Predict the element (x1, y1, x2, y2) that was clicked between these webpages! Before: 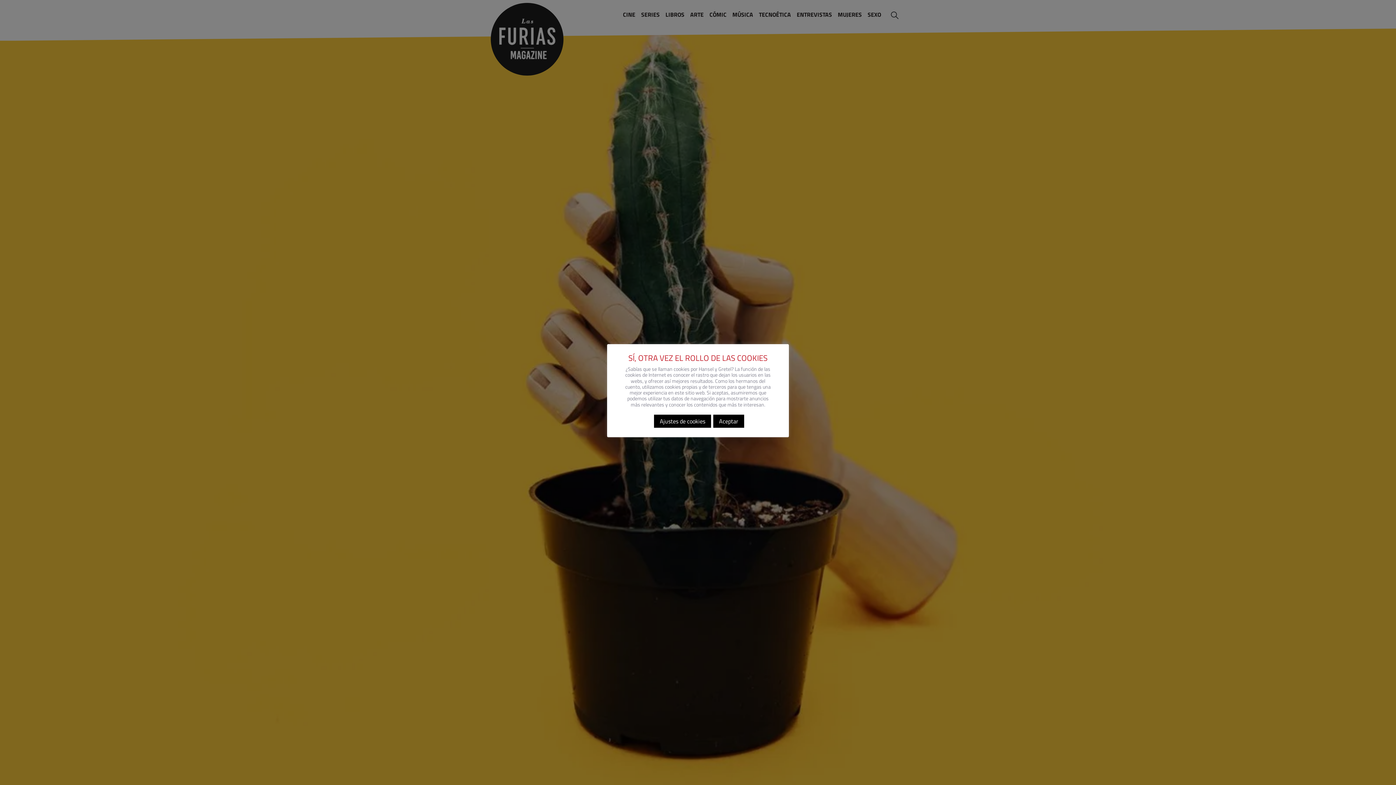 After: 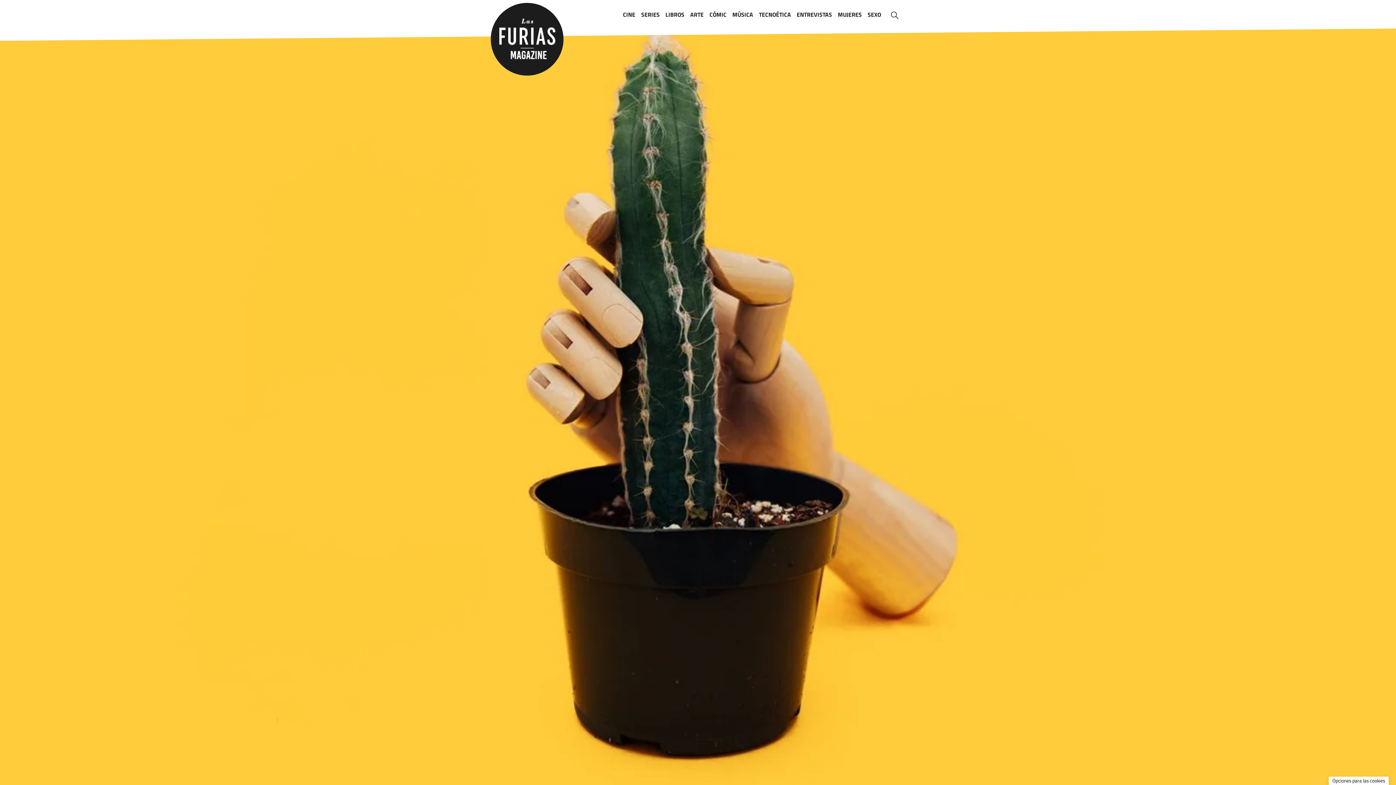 Action: label: Aceptar bbox: (713, 414, 744, 427)